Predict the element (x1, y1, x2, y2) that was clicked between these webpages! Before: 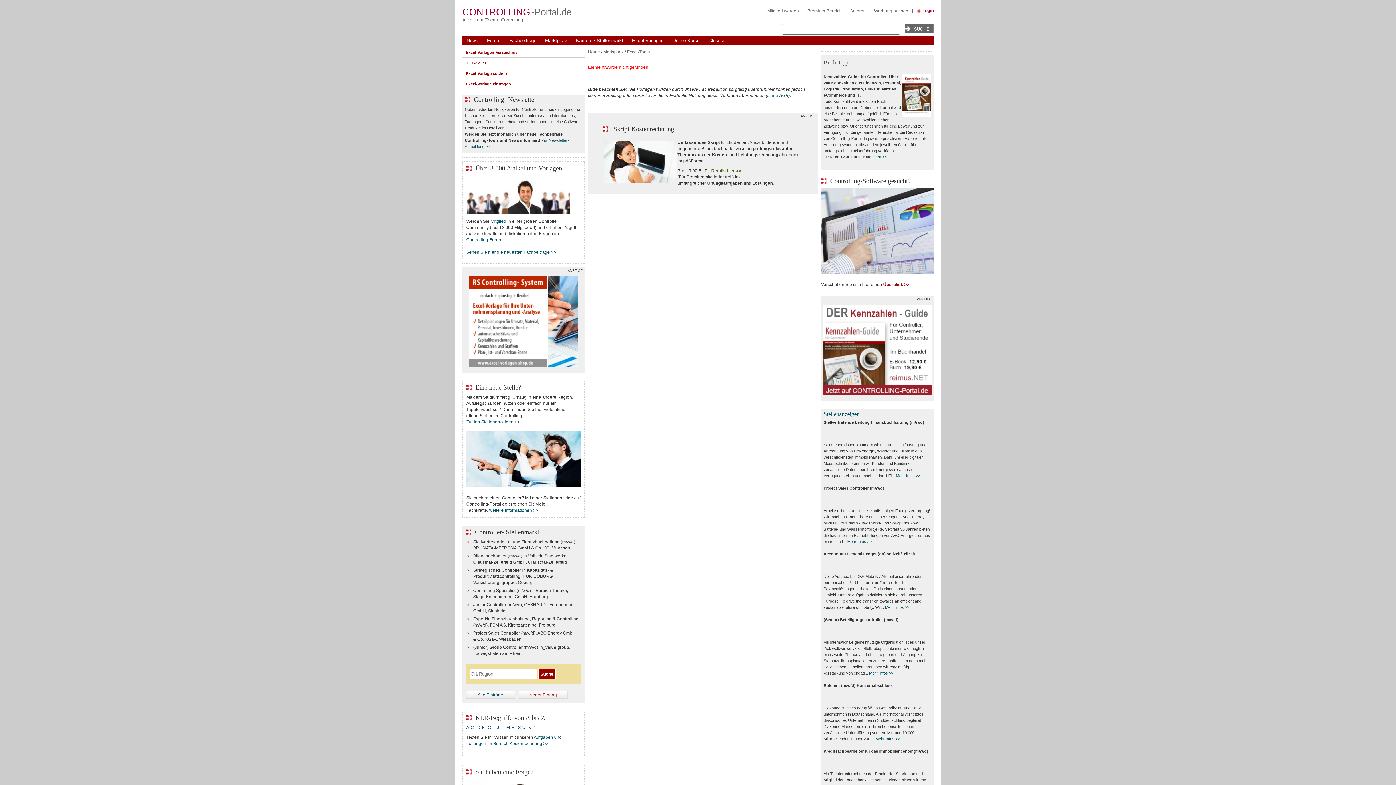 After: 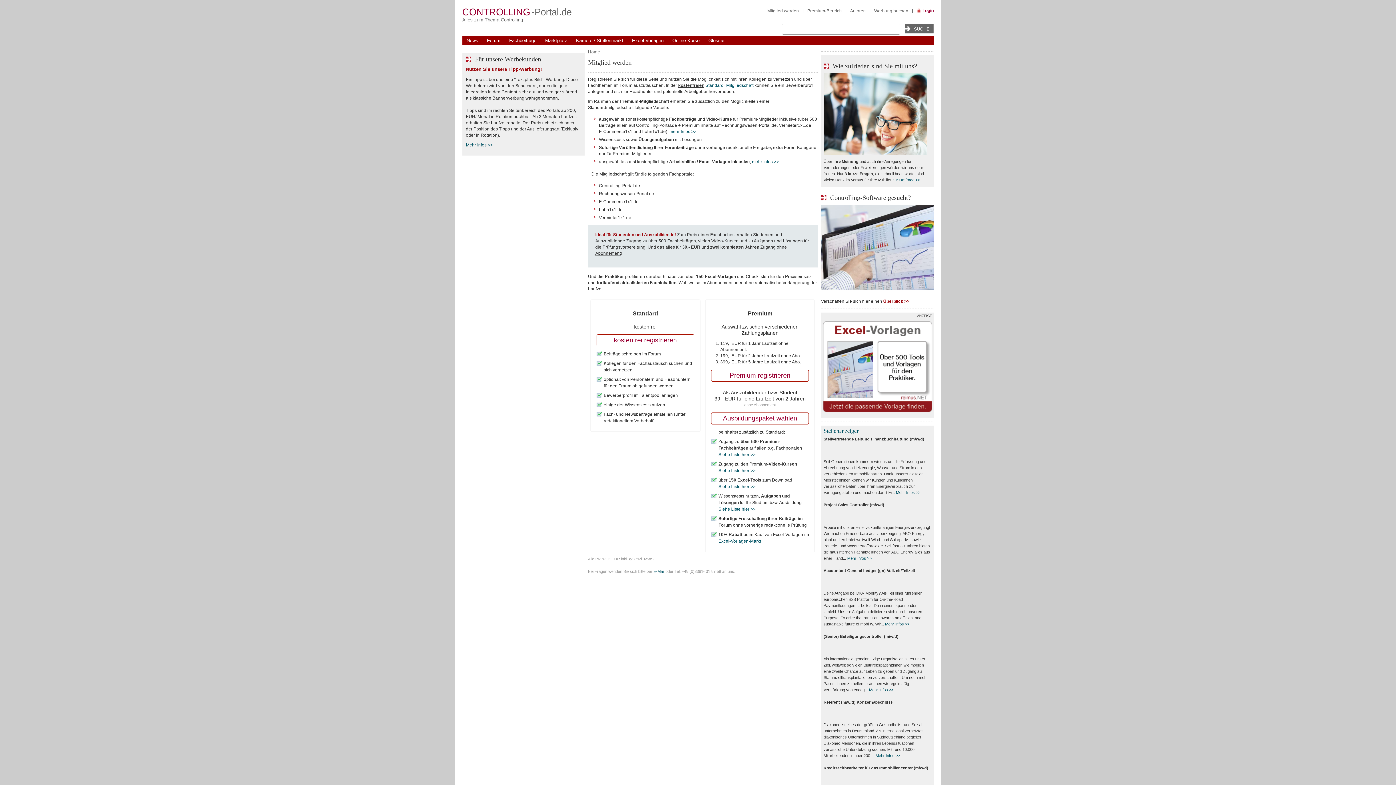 Action: label: Mitglied bbox: (490, 218, 506, 224)